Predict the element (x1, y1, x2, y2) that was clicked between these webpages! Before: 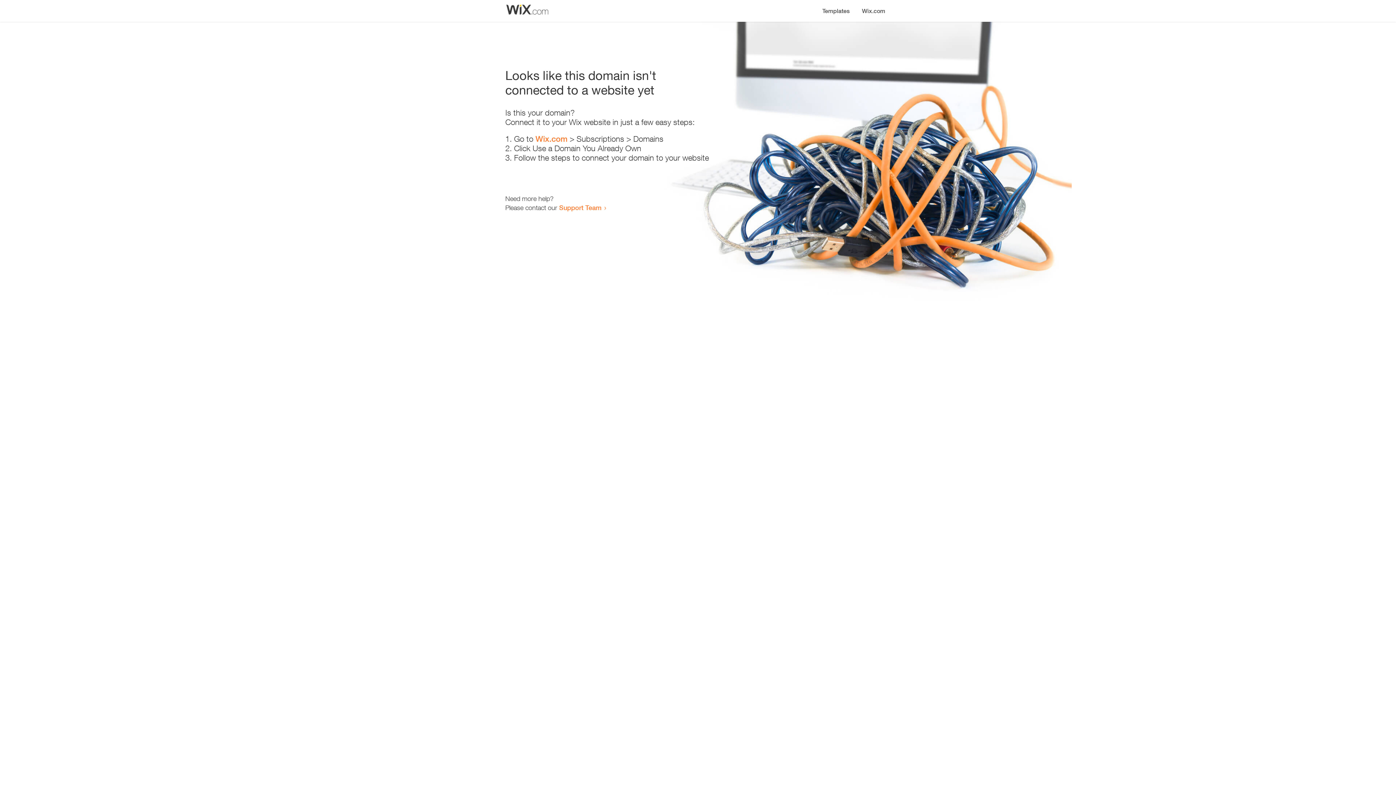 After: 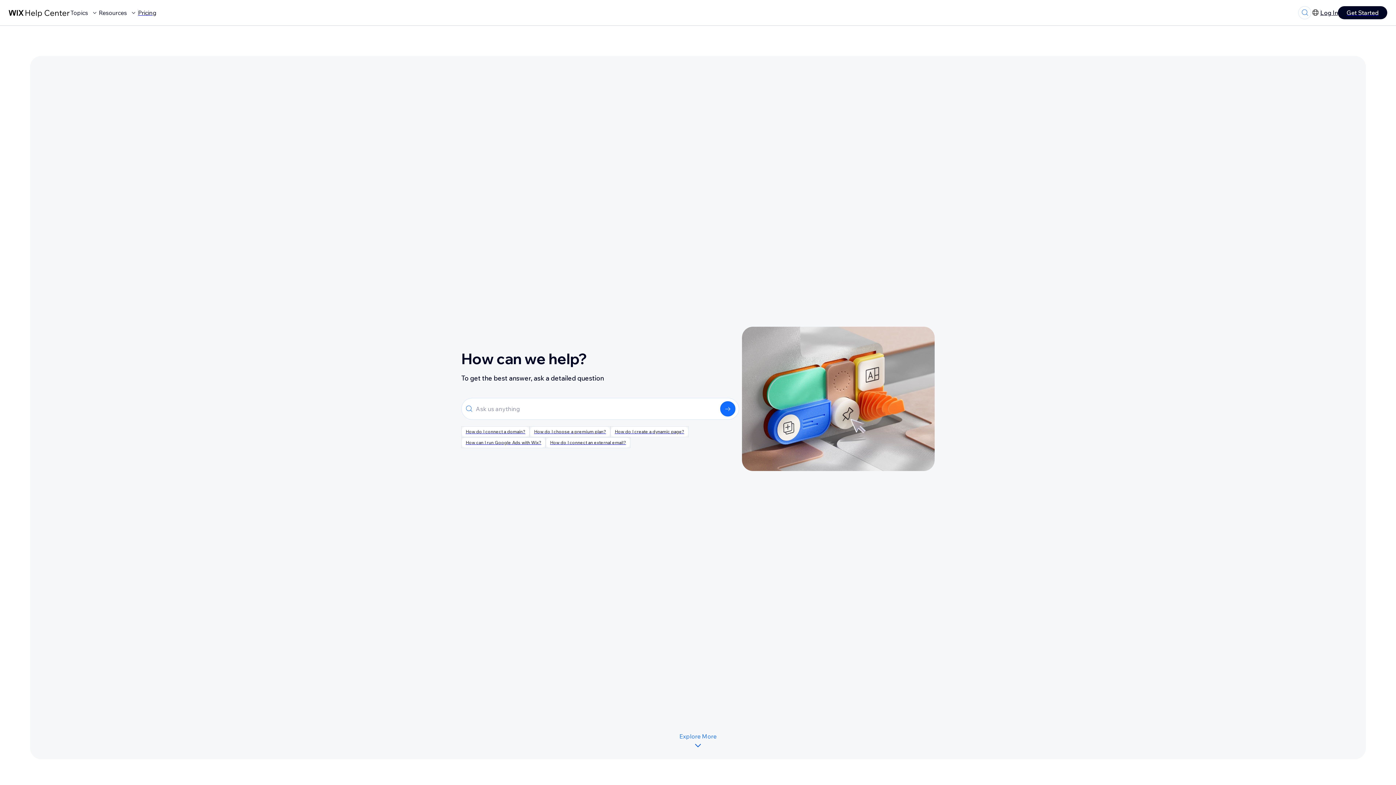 Action: bbox: (559, 203, 601, 211) label: Support Team